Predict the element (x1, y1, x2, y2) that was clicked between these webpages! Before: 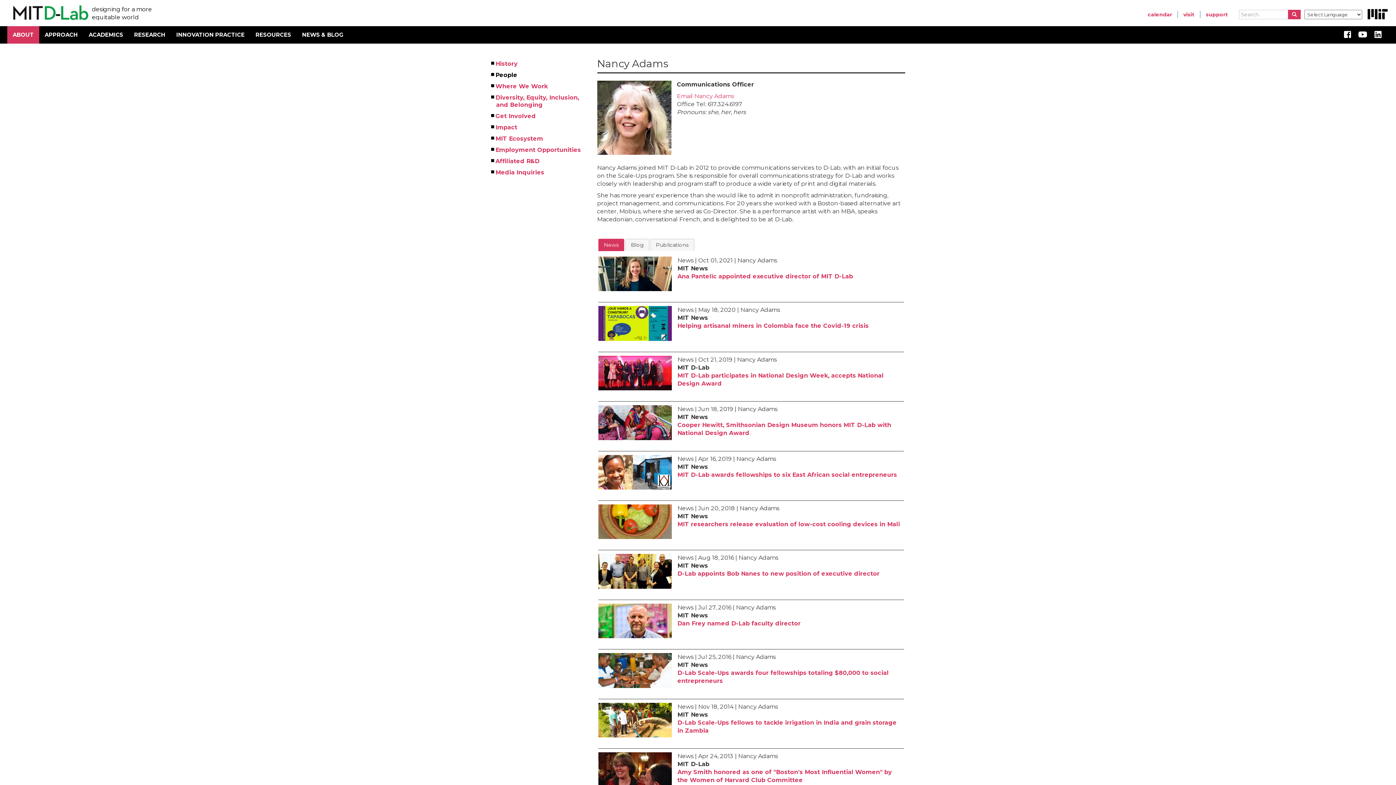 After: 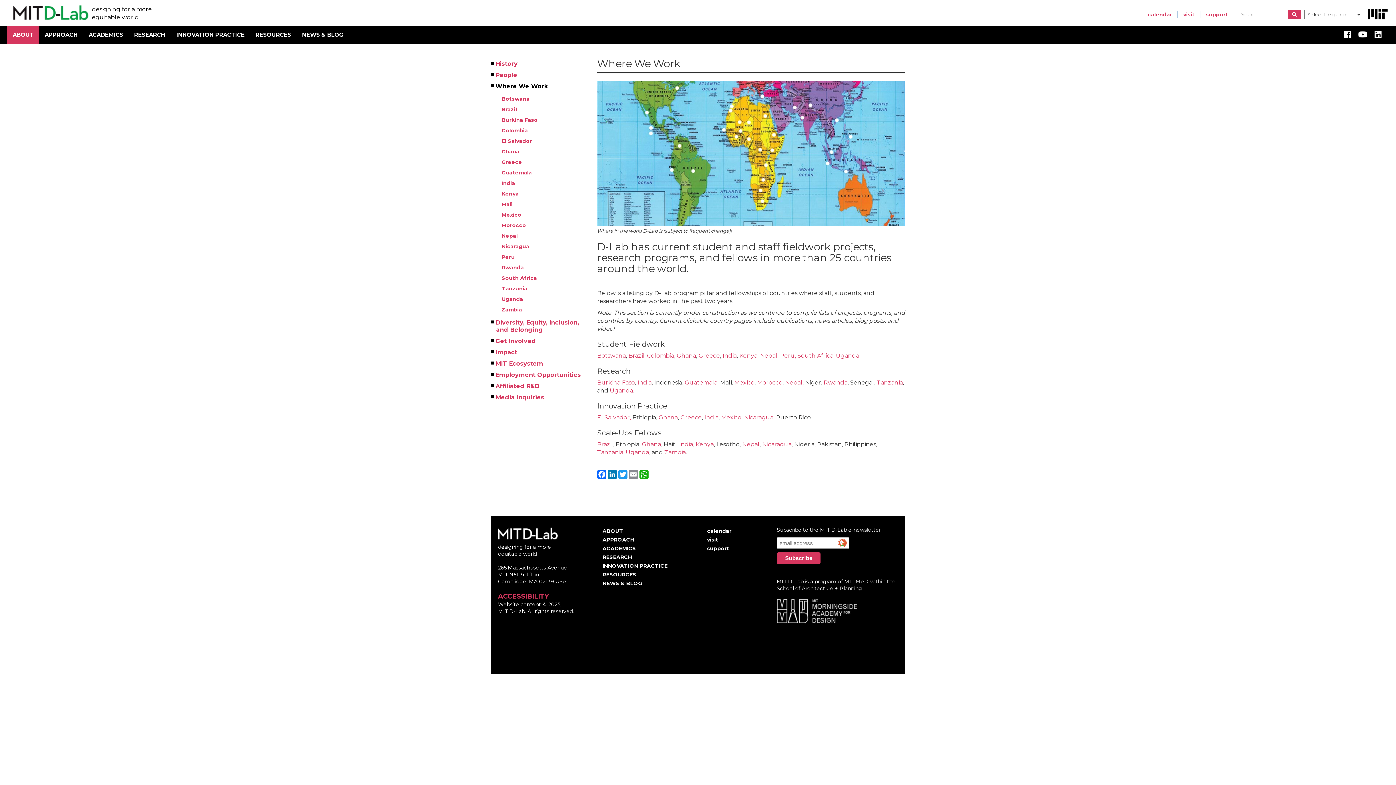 Action: bbox: (496, 80, 586, 92) label: Where We Work